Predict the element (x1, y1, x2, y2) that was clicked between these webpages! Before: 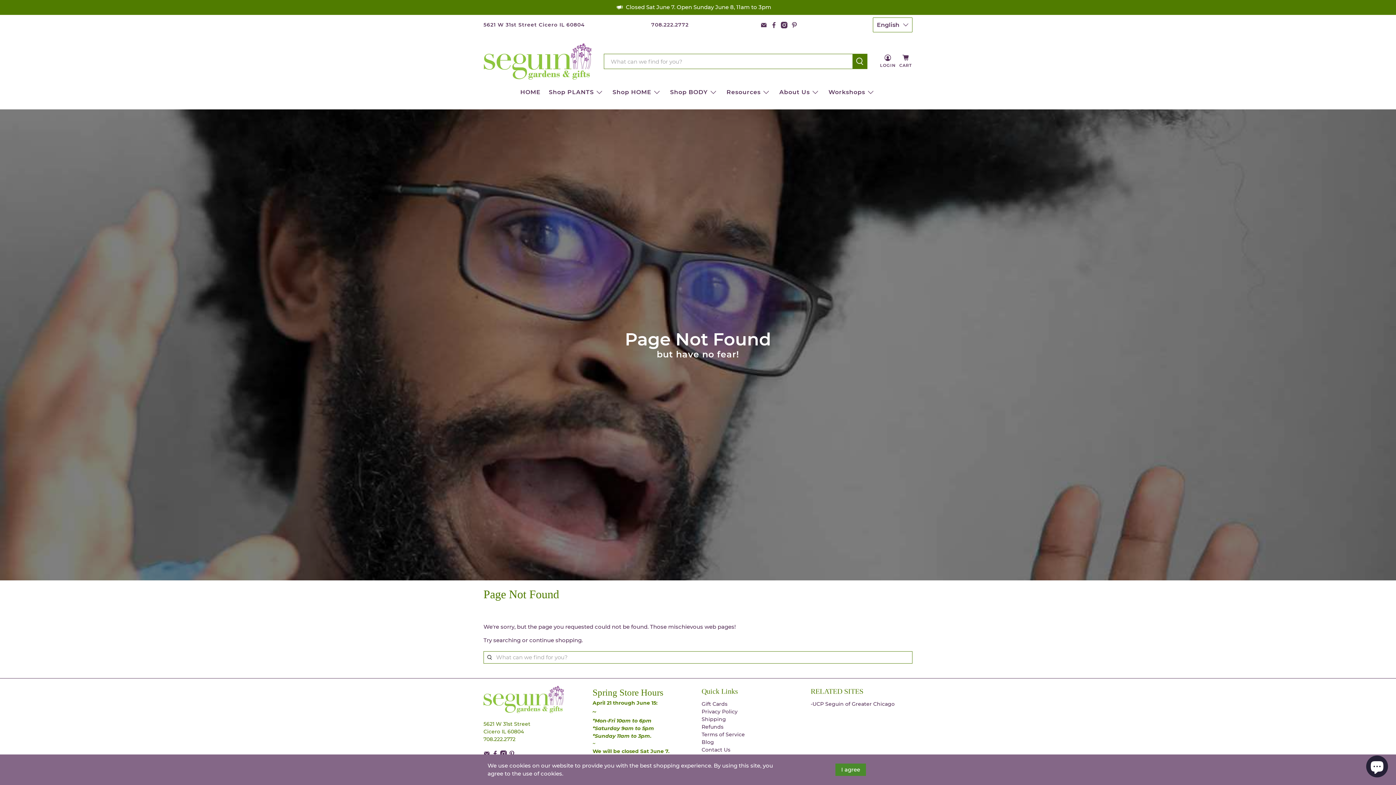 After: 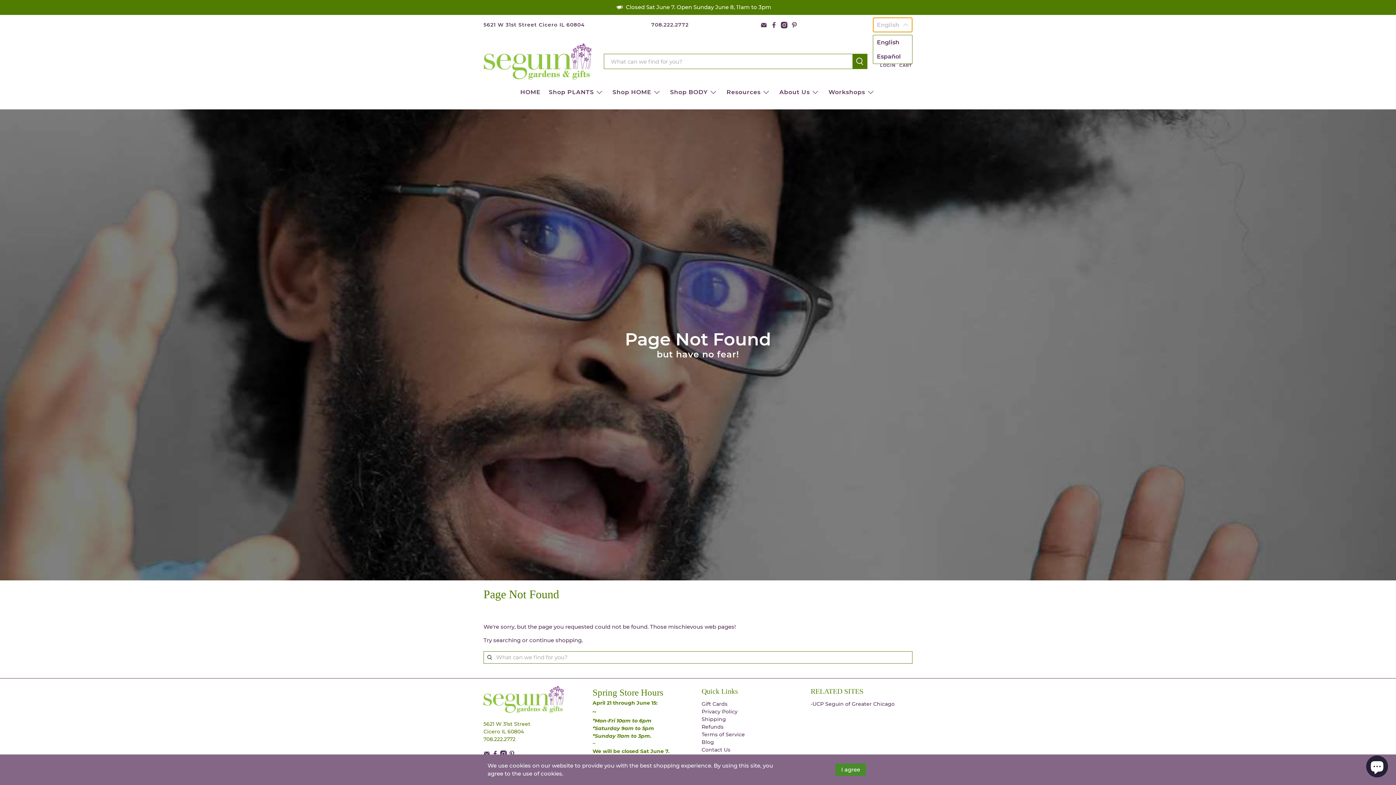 Action: bbox: (873, 17, 912, 32) label: English